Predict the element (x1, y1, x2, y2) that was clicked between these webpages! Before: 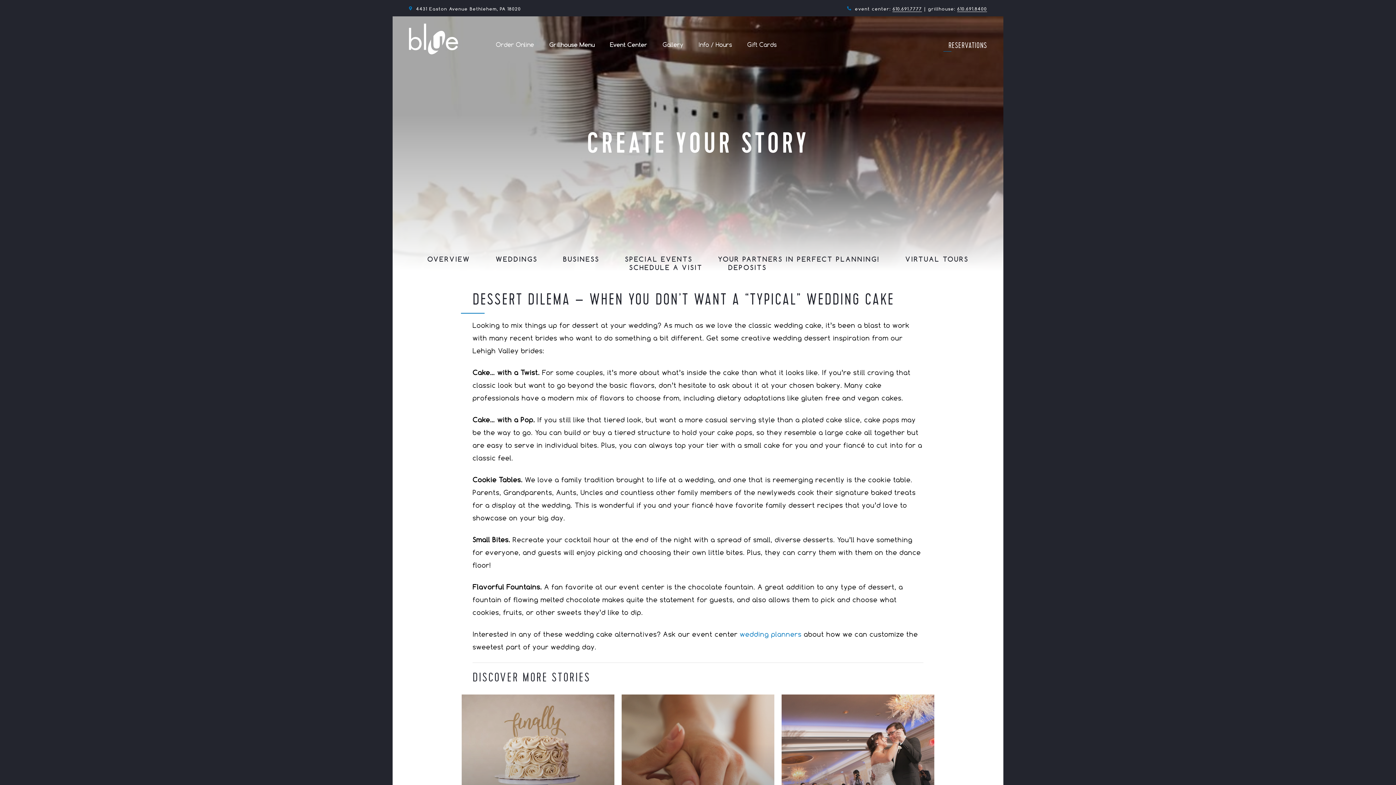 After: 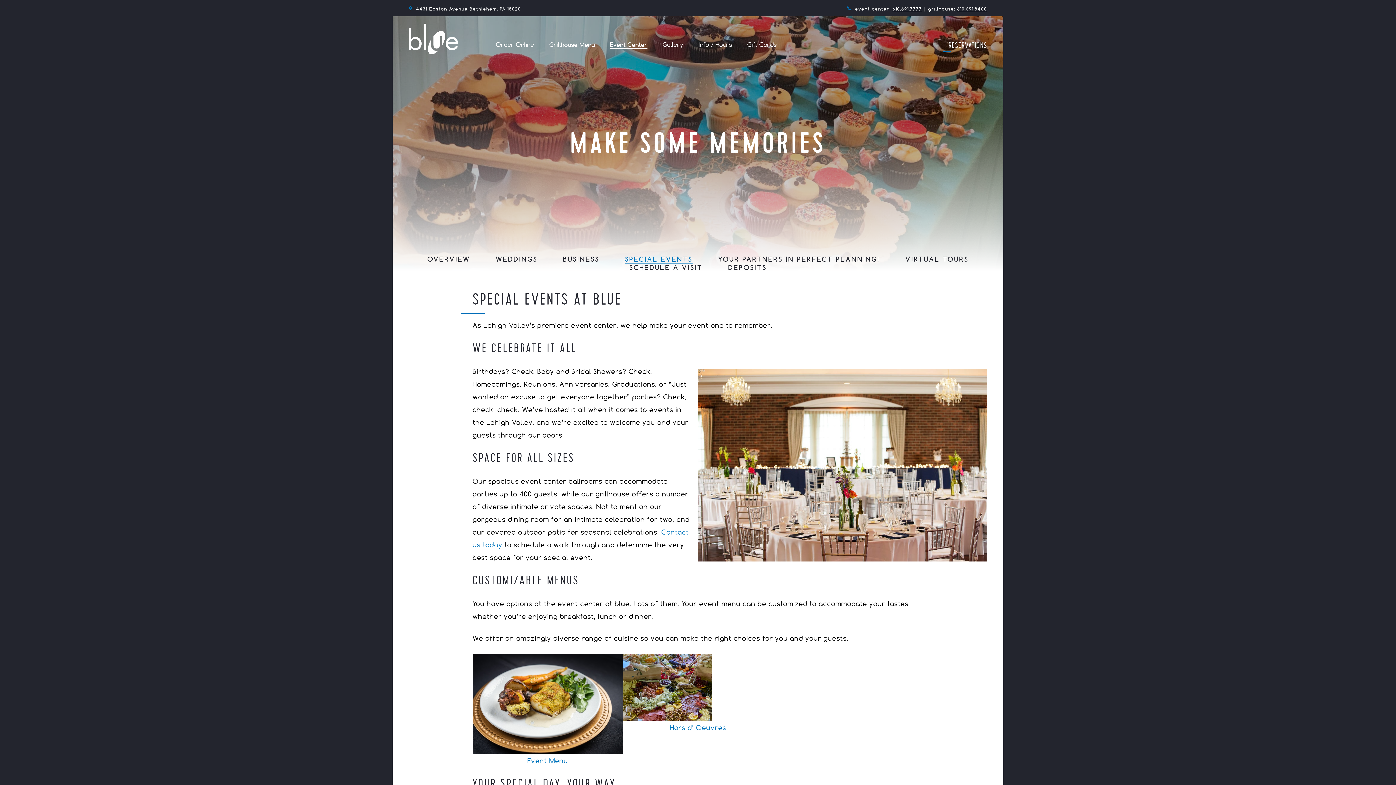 Action: label: SPECIAL EVENTS bbox: (625, 255, 692, 263)